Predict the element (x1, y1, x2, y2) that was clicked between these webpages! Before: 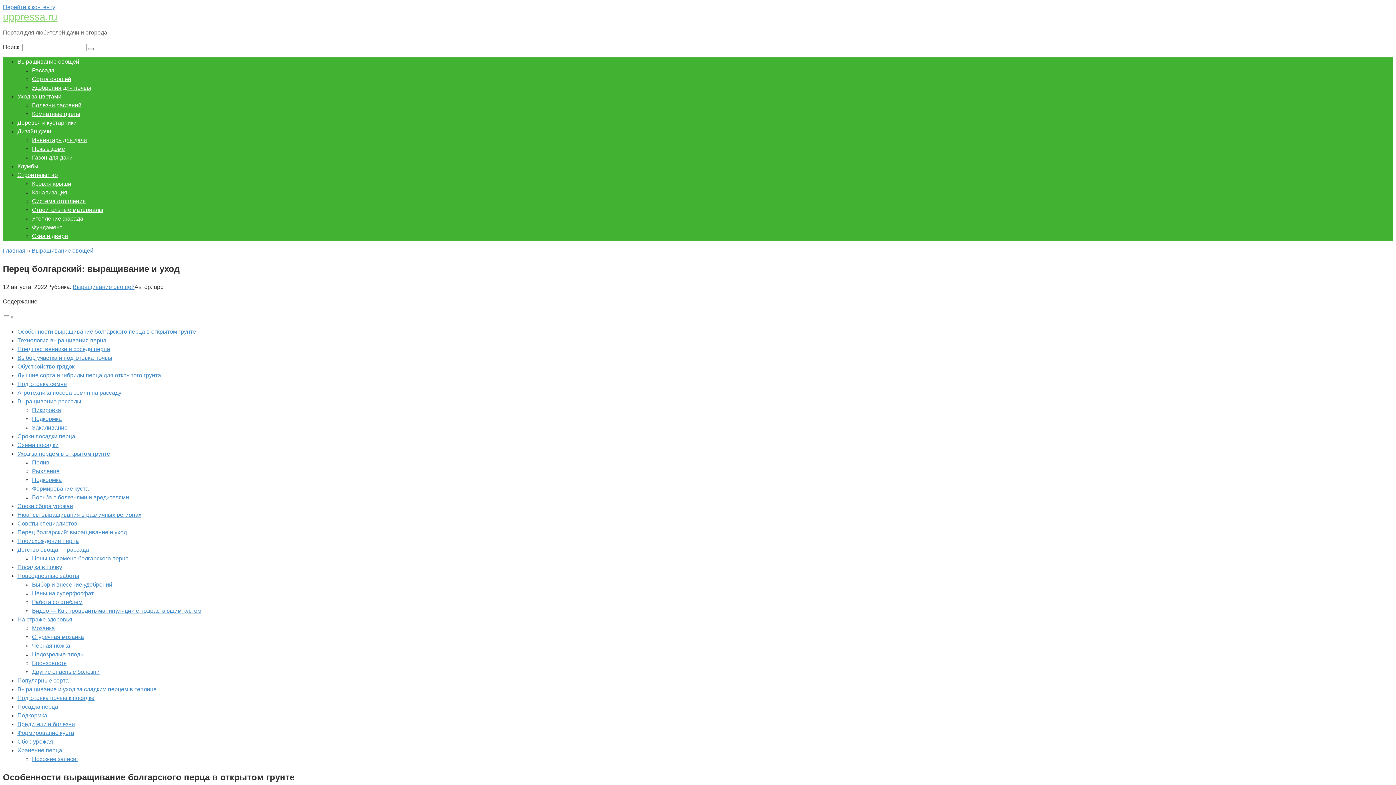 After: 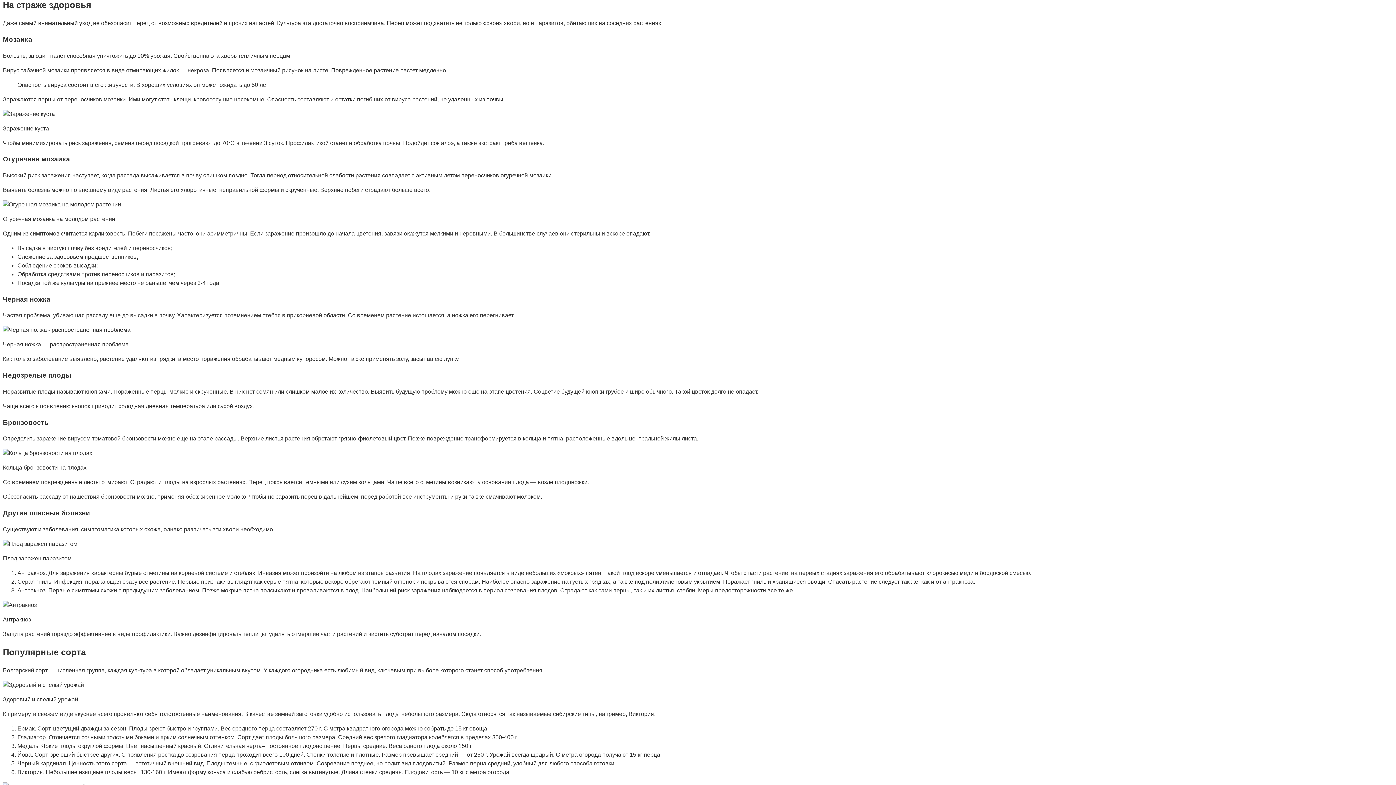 Action: bbox: (17, 616, 72, 622) label: На страже здоровья